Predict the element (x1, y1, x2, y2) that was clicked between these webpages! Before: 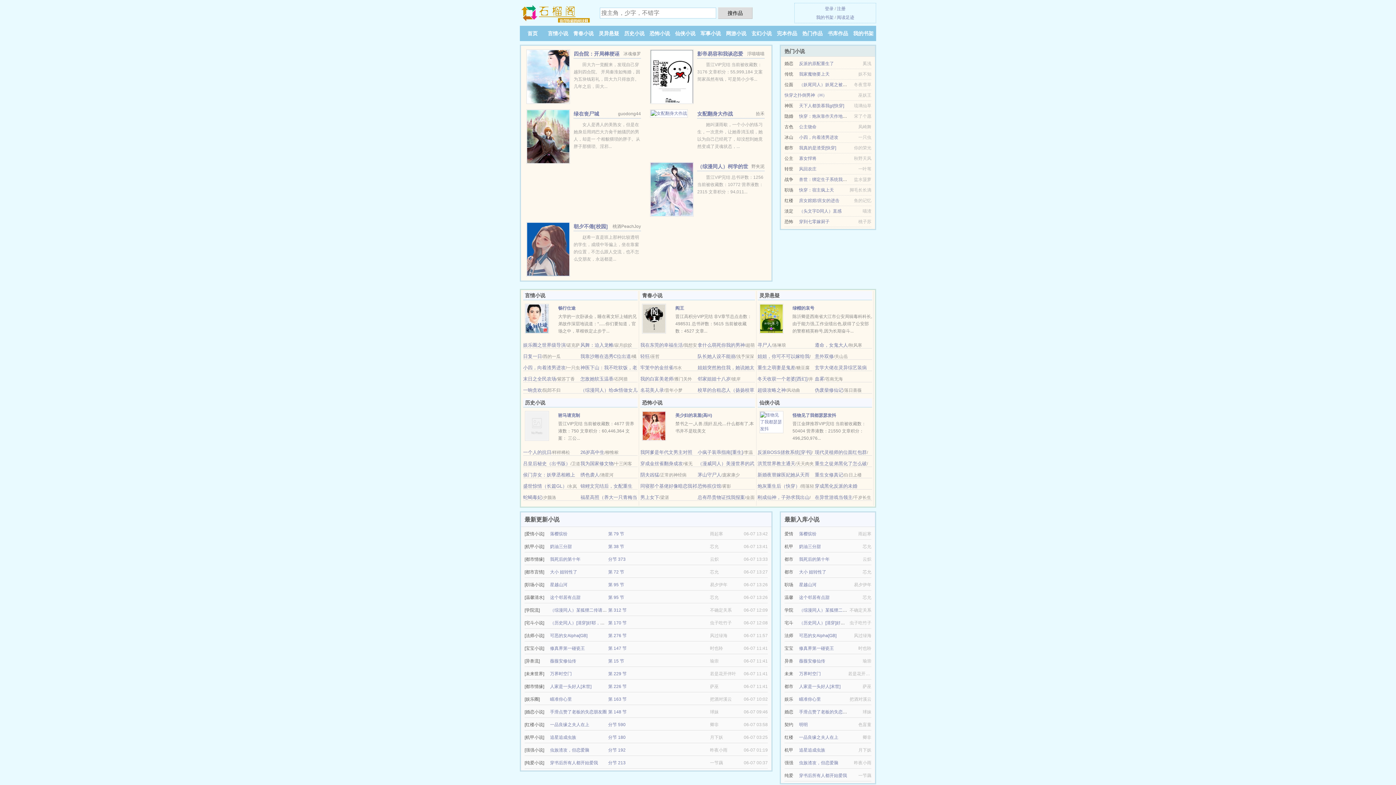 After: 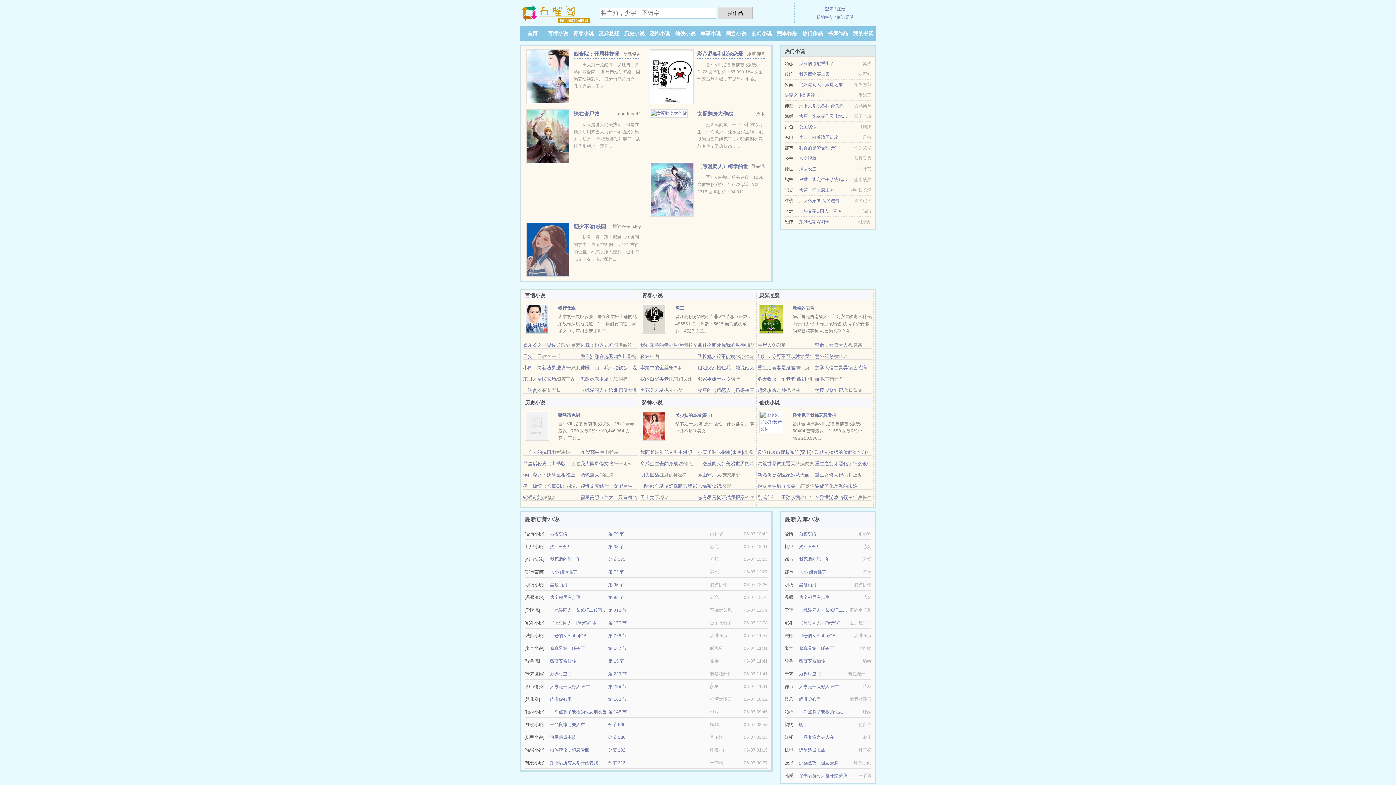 Action: bbox: (799, 658, 825, 664) label: 薇薇安修仙传